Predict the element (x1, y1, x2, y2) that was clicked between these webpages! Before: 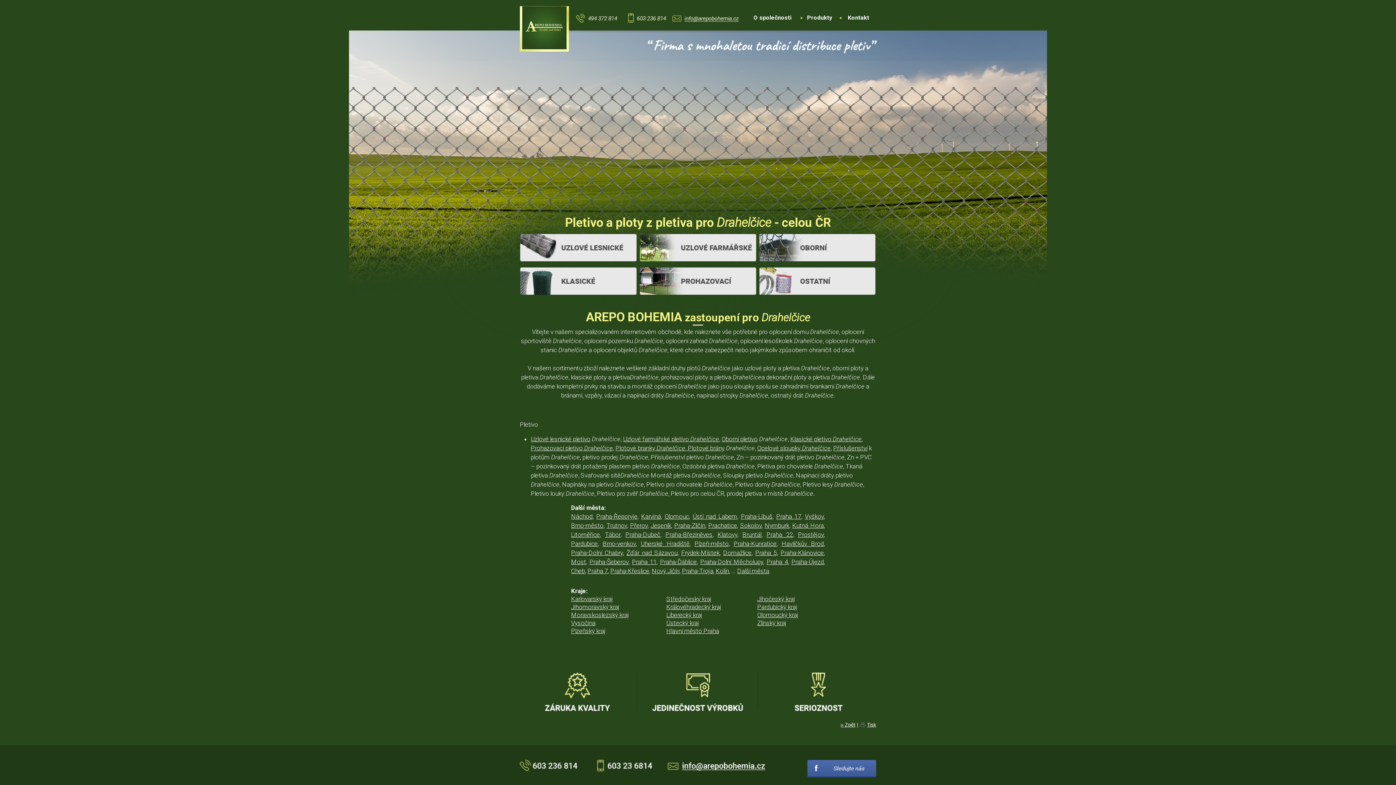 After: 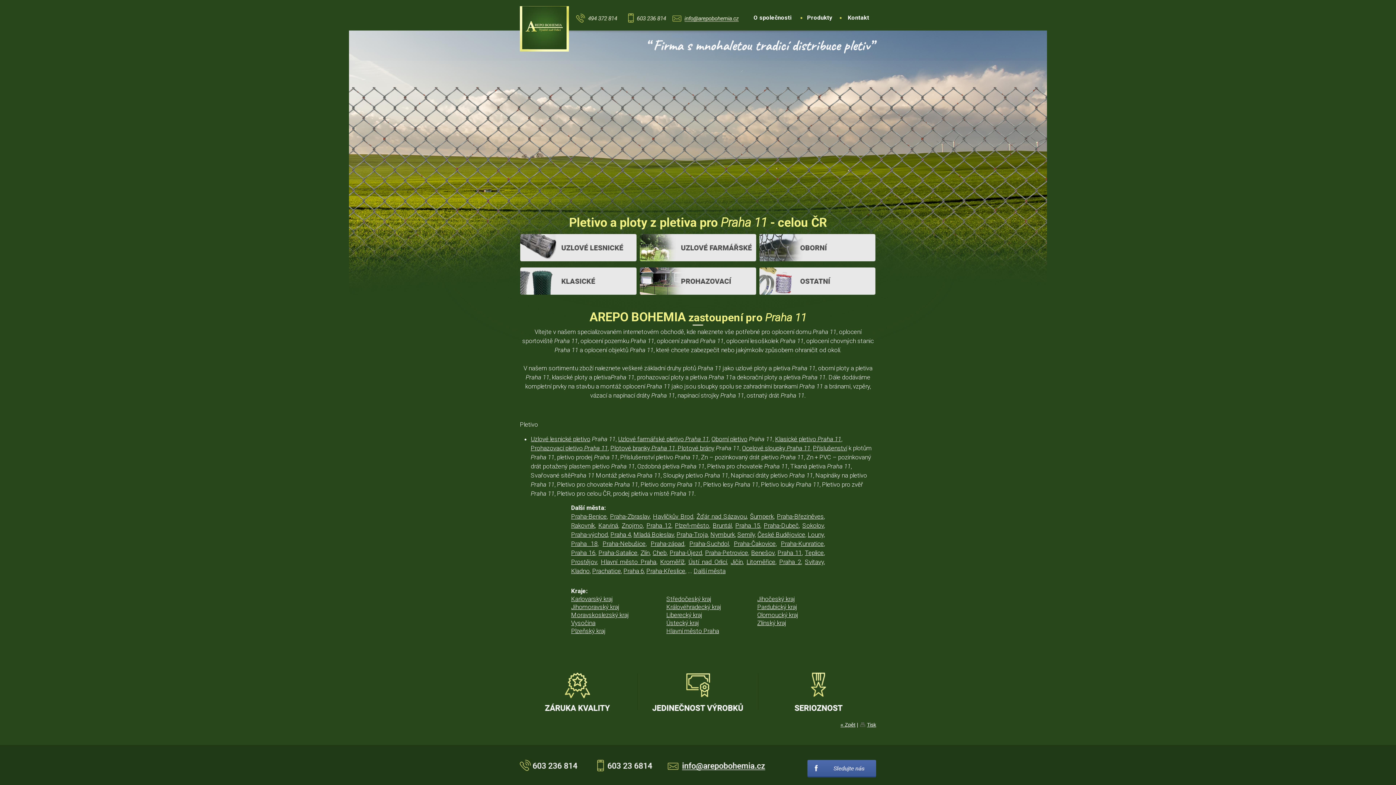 Action: bbox: (632, 558, 656, 565) label: Praha 11